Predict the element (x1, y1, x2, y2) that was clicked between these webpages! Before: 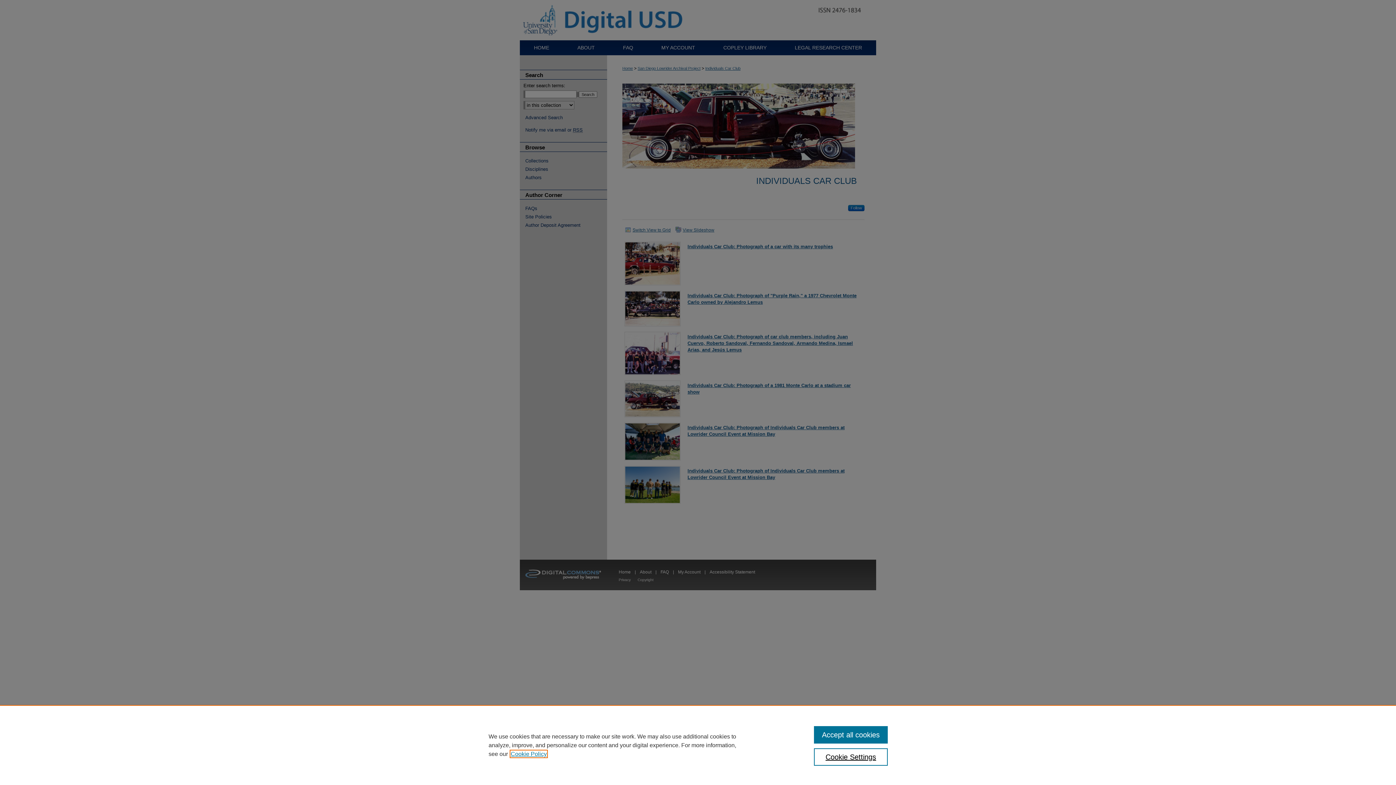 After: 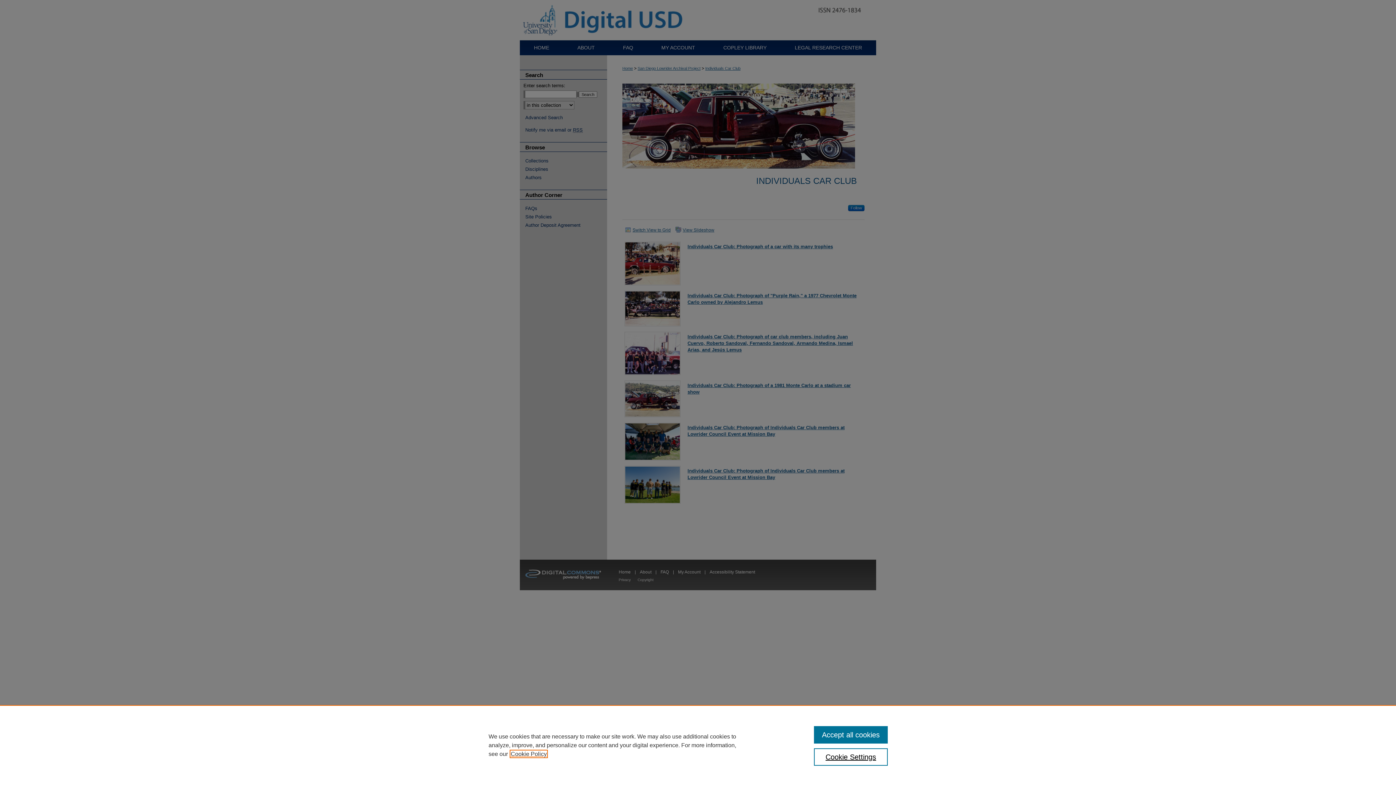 Action: bbox: (510, 751, 546, 757) label: , opens in a new tab